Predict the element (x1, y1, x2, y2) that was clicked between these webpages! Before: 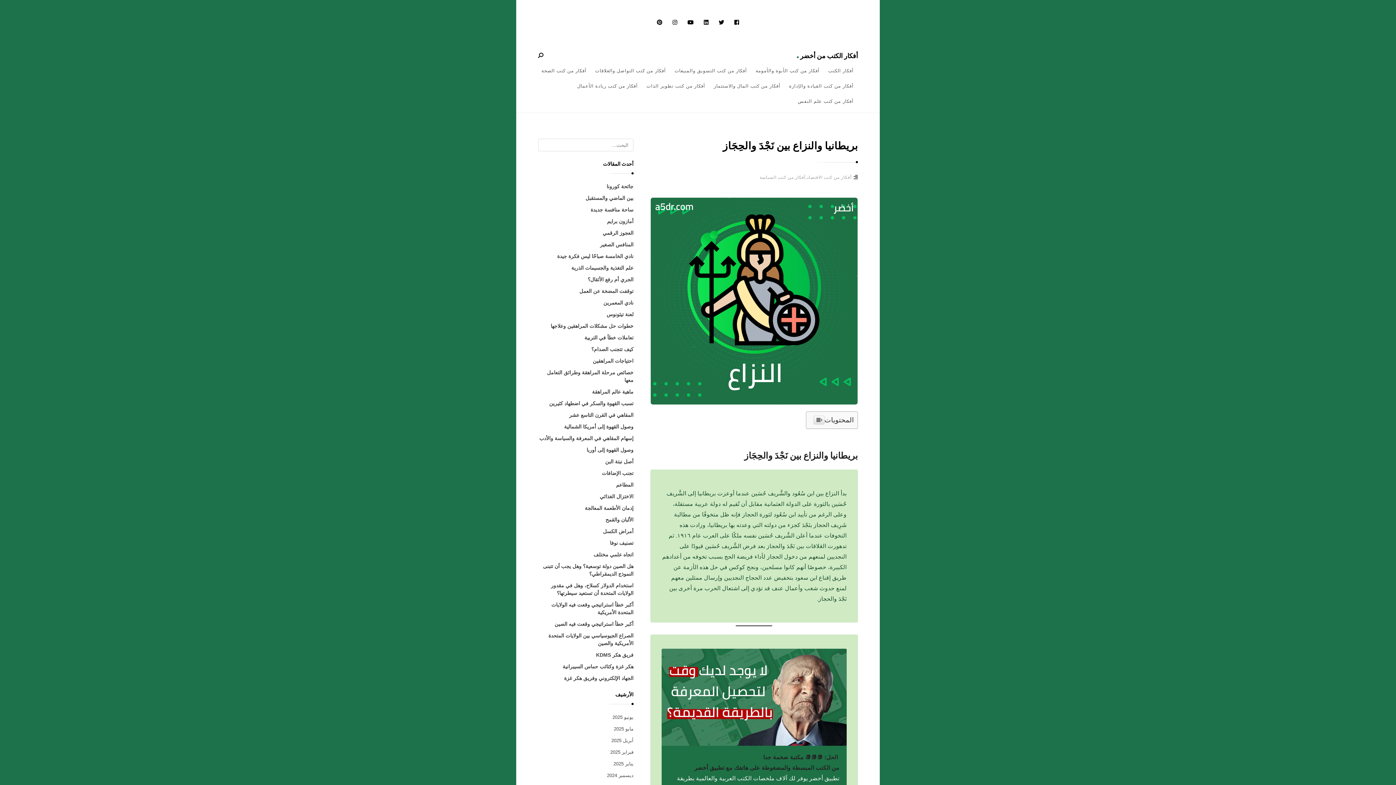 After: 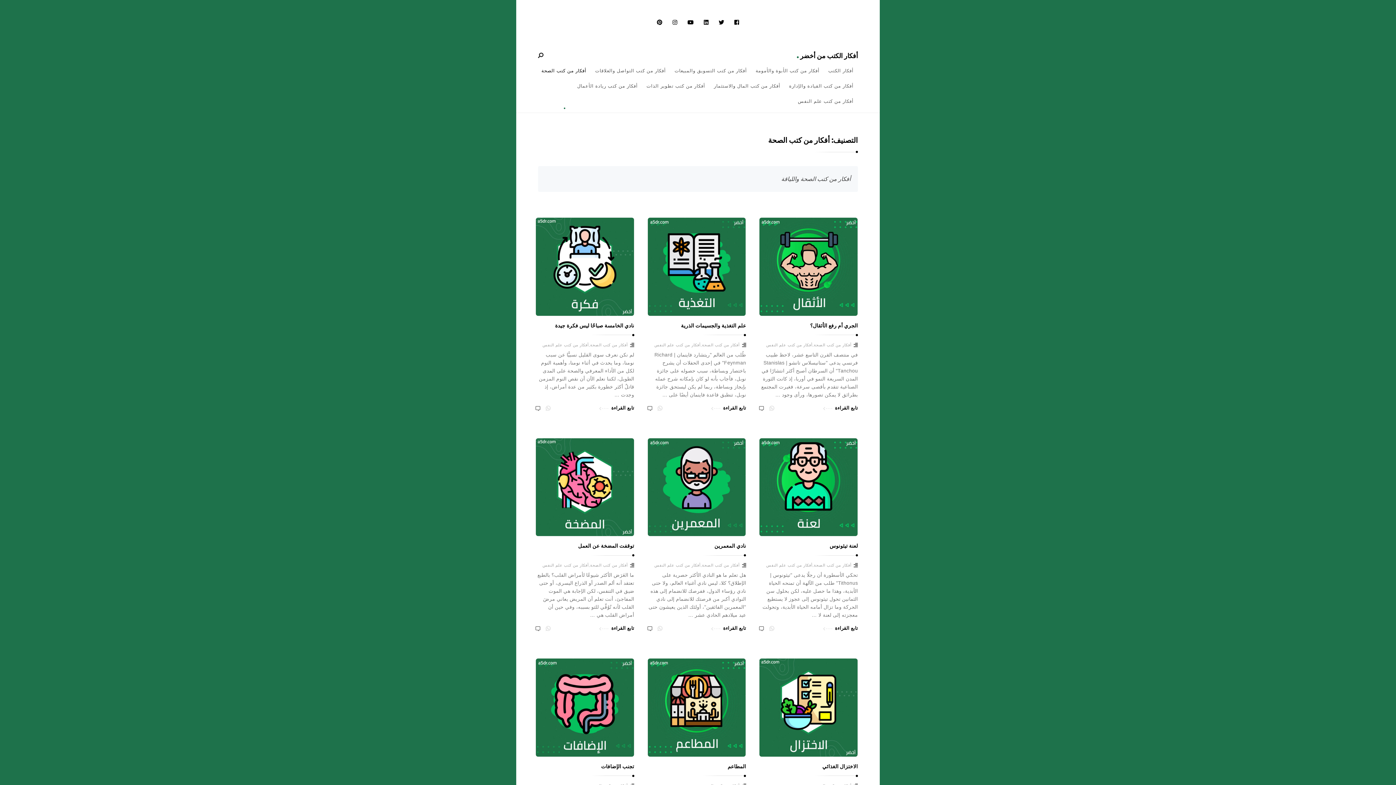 Action: bbox: (537, 63, 590, 78) label: أفكار من كتب الصحة